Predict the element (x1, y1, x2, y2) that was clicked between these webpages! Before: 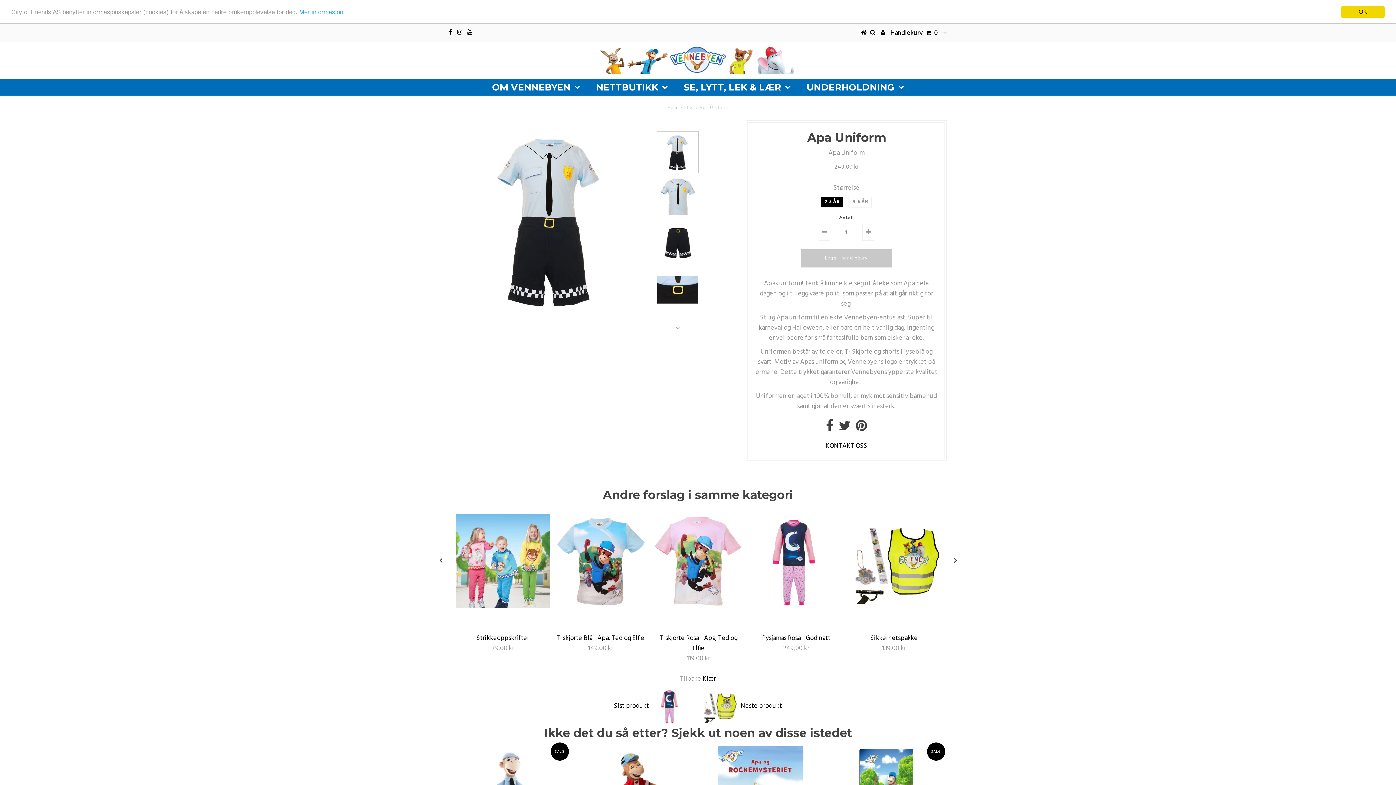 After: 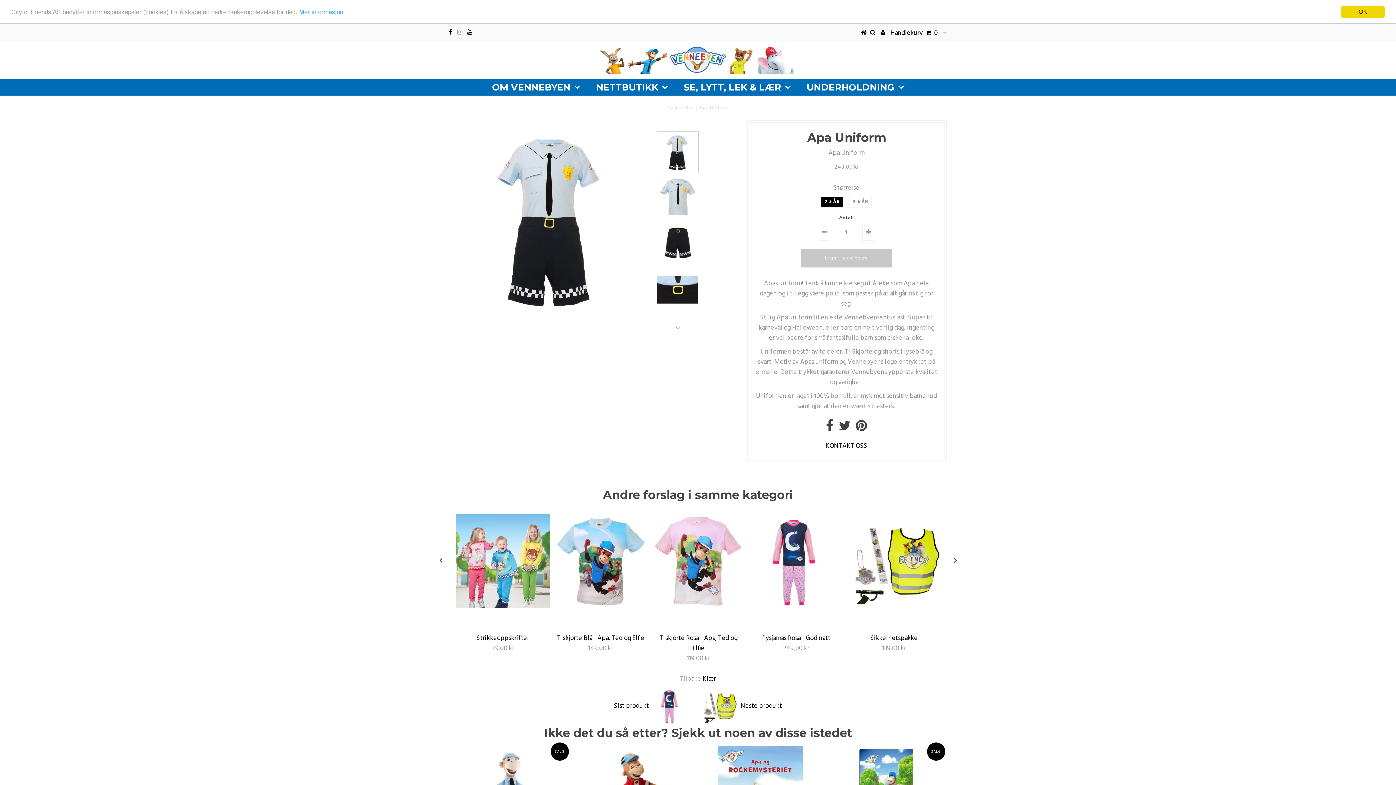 Action: bbox: (457, 27, 462, 37)